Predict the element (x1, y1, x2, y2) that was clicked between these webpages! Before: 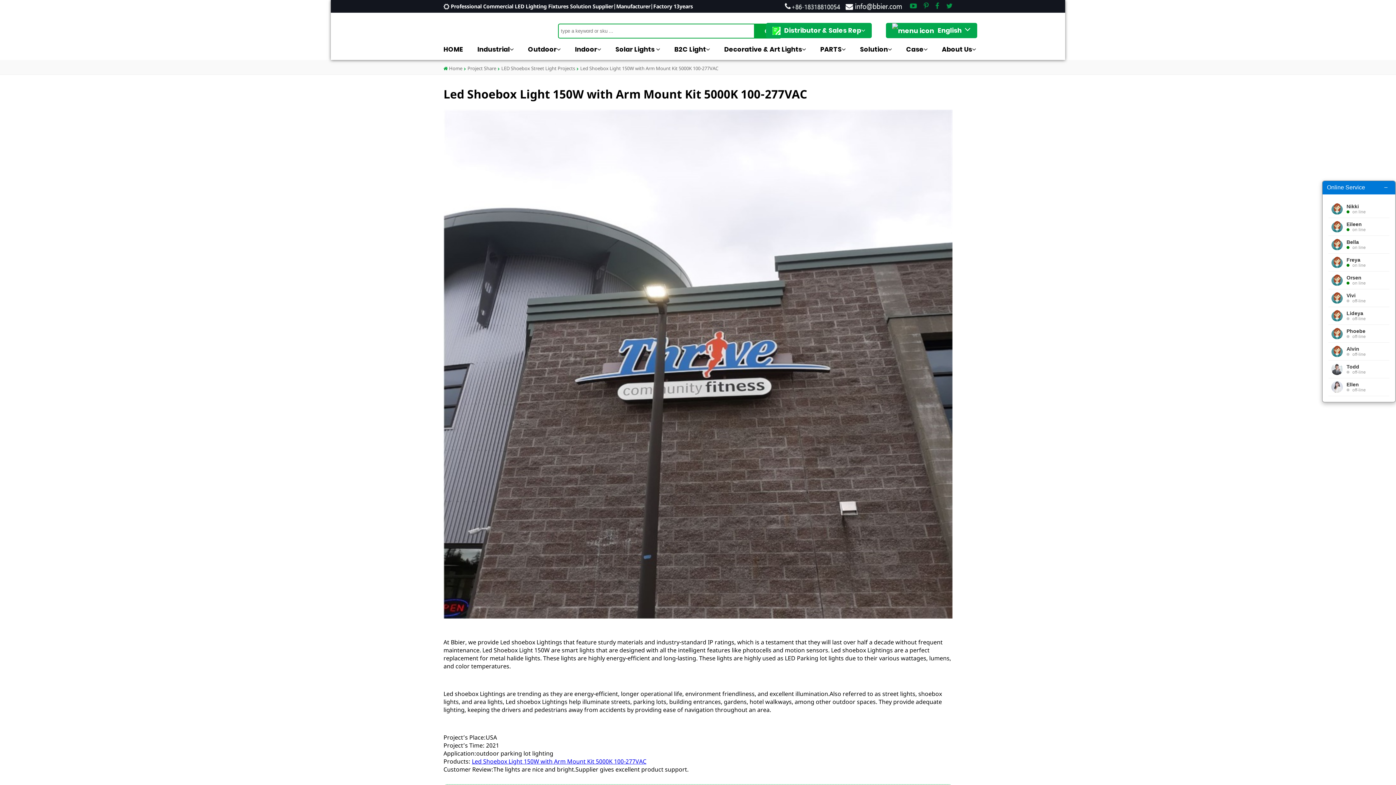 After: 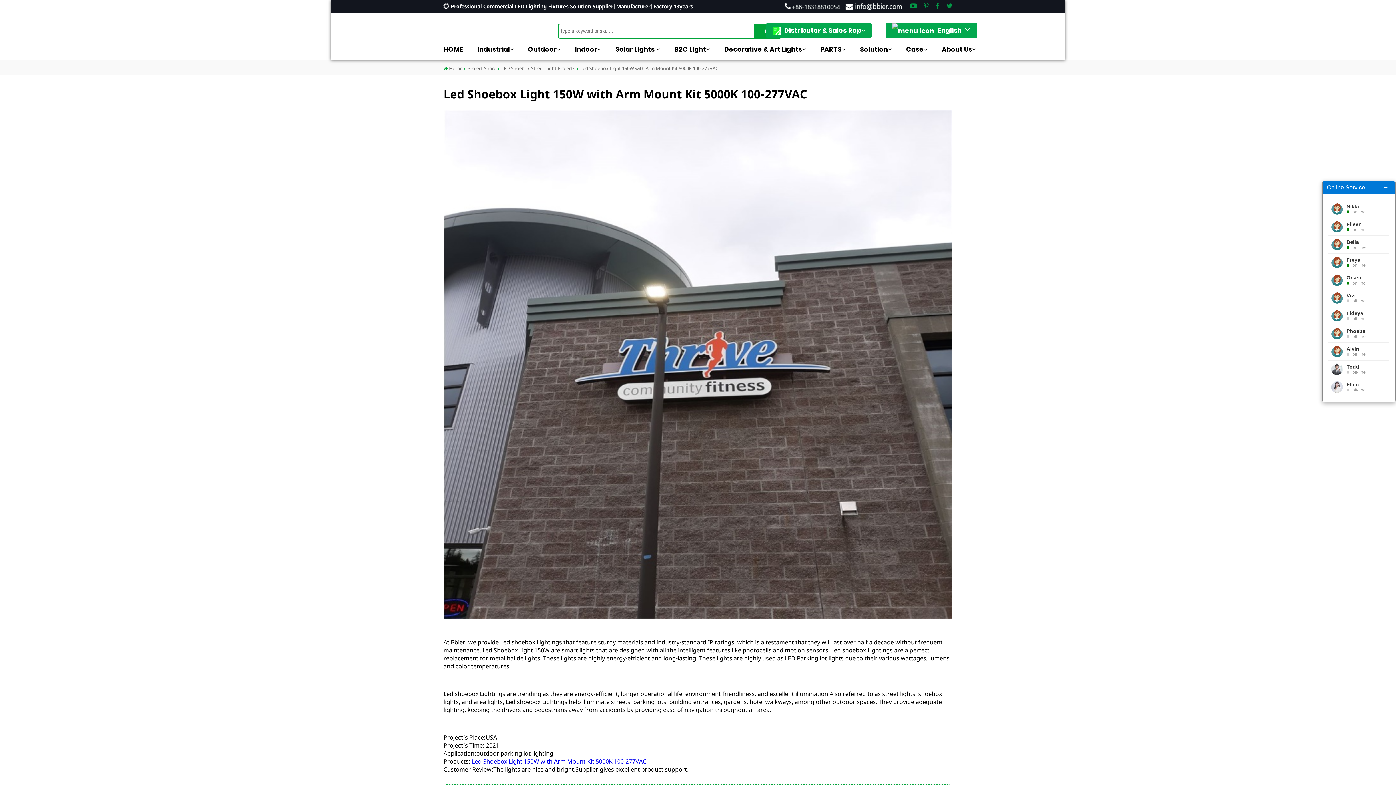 Action: bbox: (924, 2, 928, 9)